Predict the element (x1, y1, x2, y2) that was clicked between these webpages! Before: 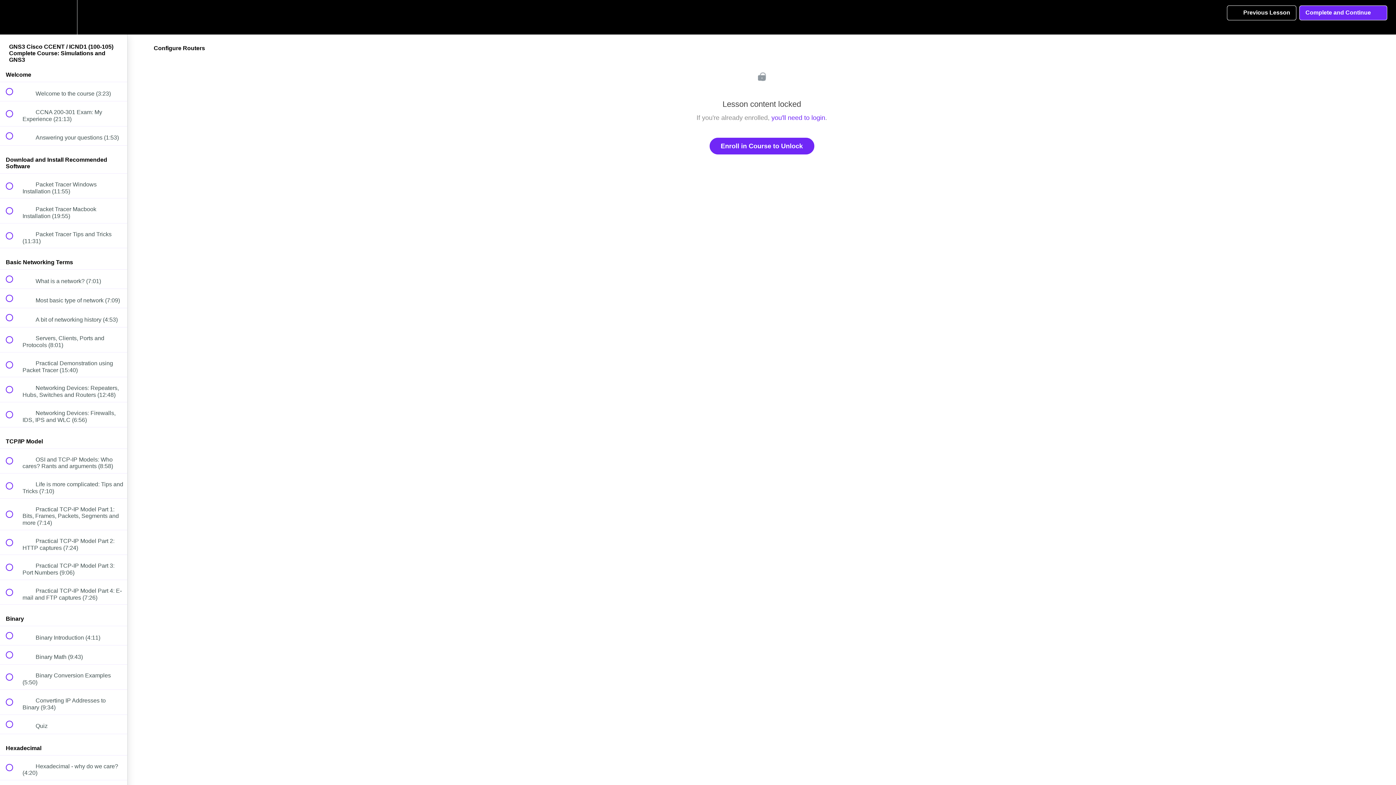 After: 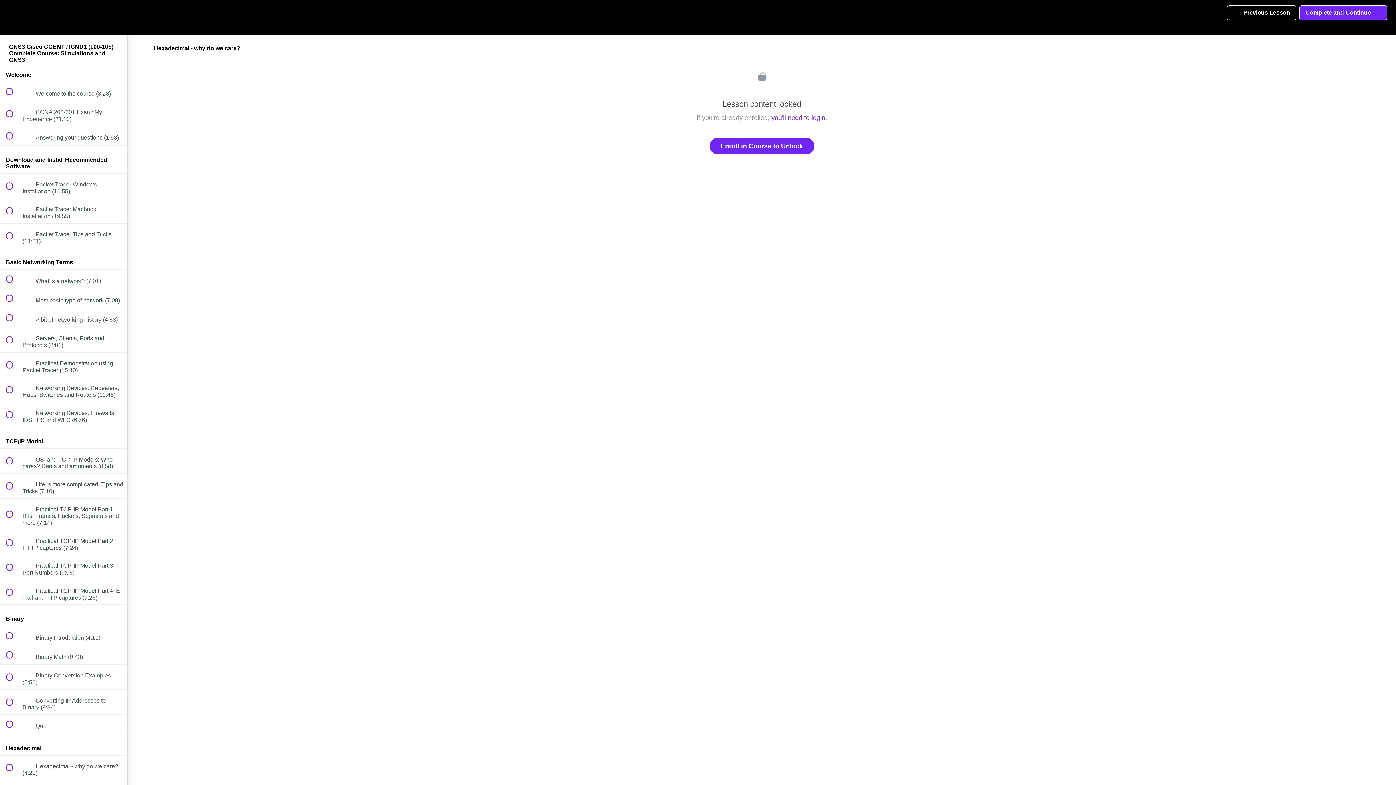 Action: label:  
 Hexadecimal - why do we care? (4:20) bbox: (0, 755, 127, 780)